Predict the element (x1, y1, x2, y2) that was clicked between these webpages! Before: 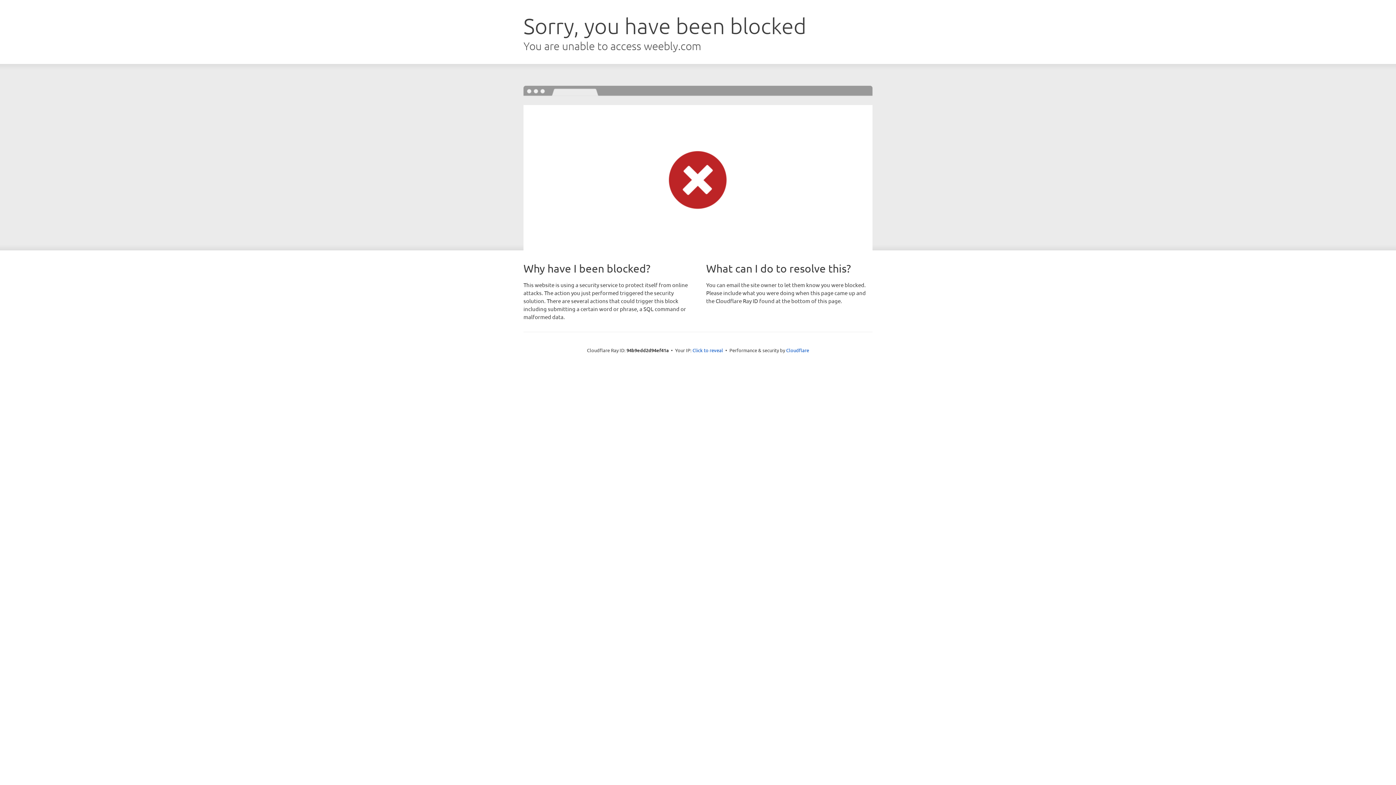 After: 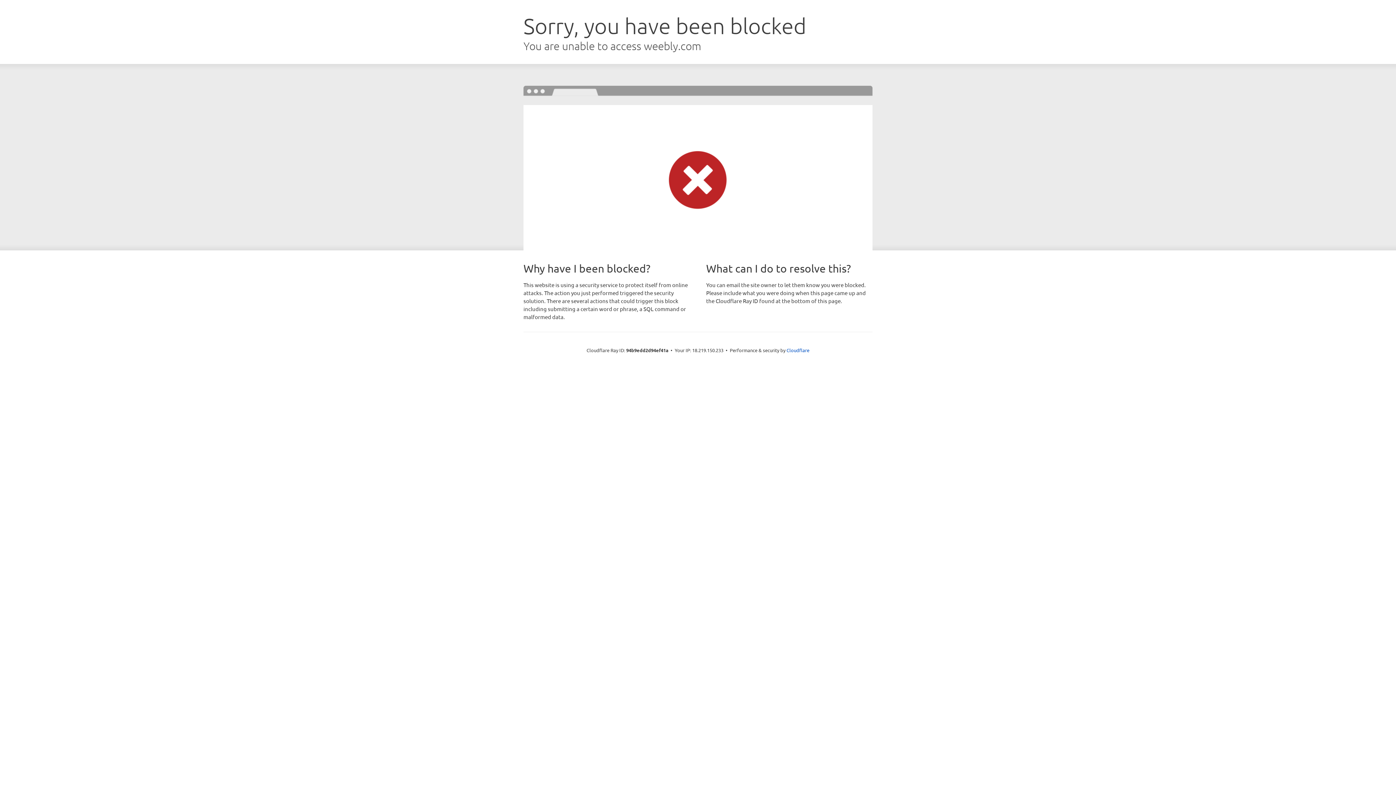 Action: label: Click to reveal bbox: (692, 346, 723, 353)